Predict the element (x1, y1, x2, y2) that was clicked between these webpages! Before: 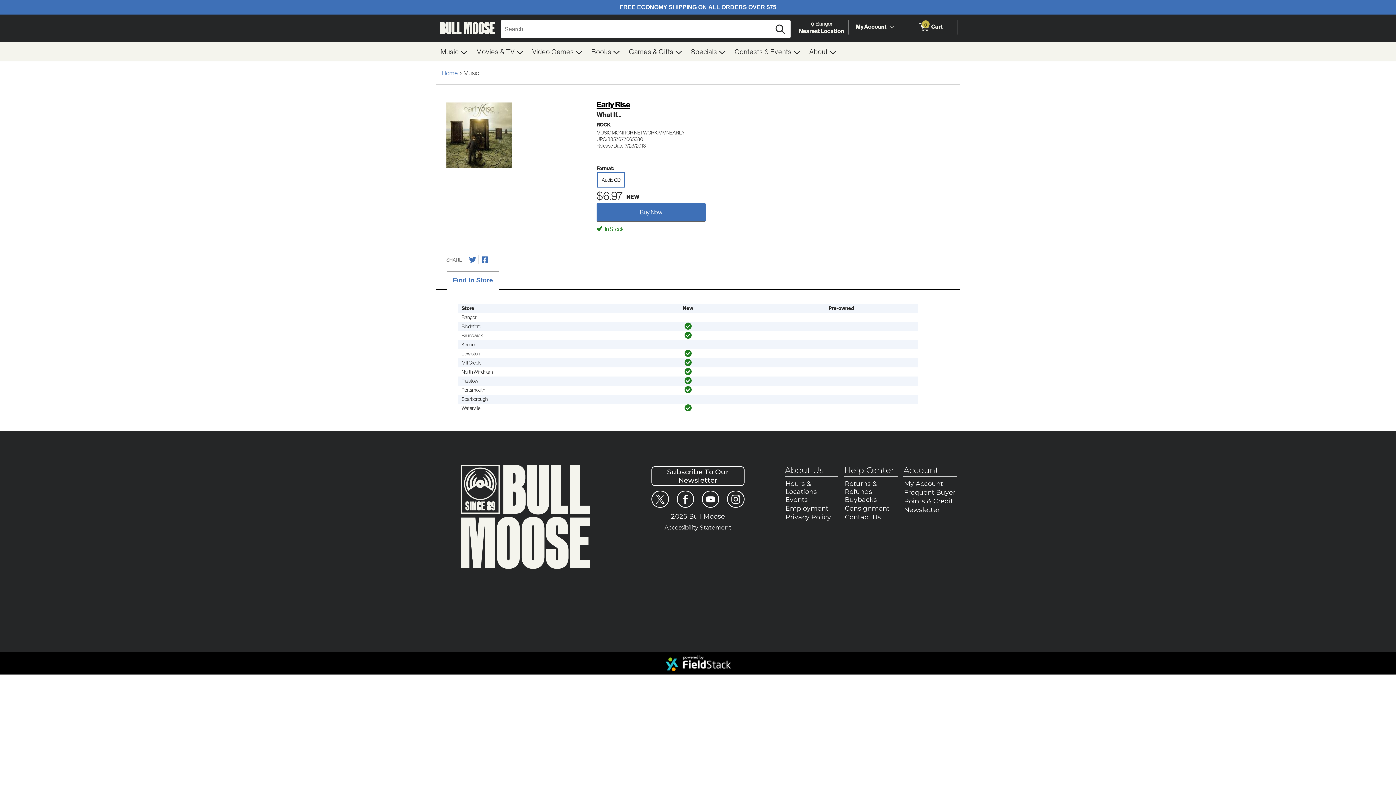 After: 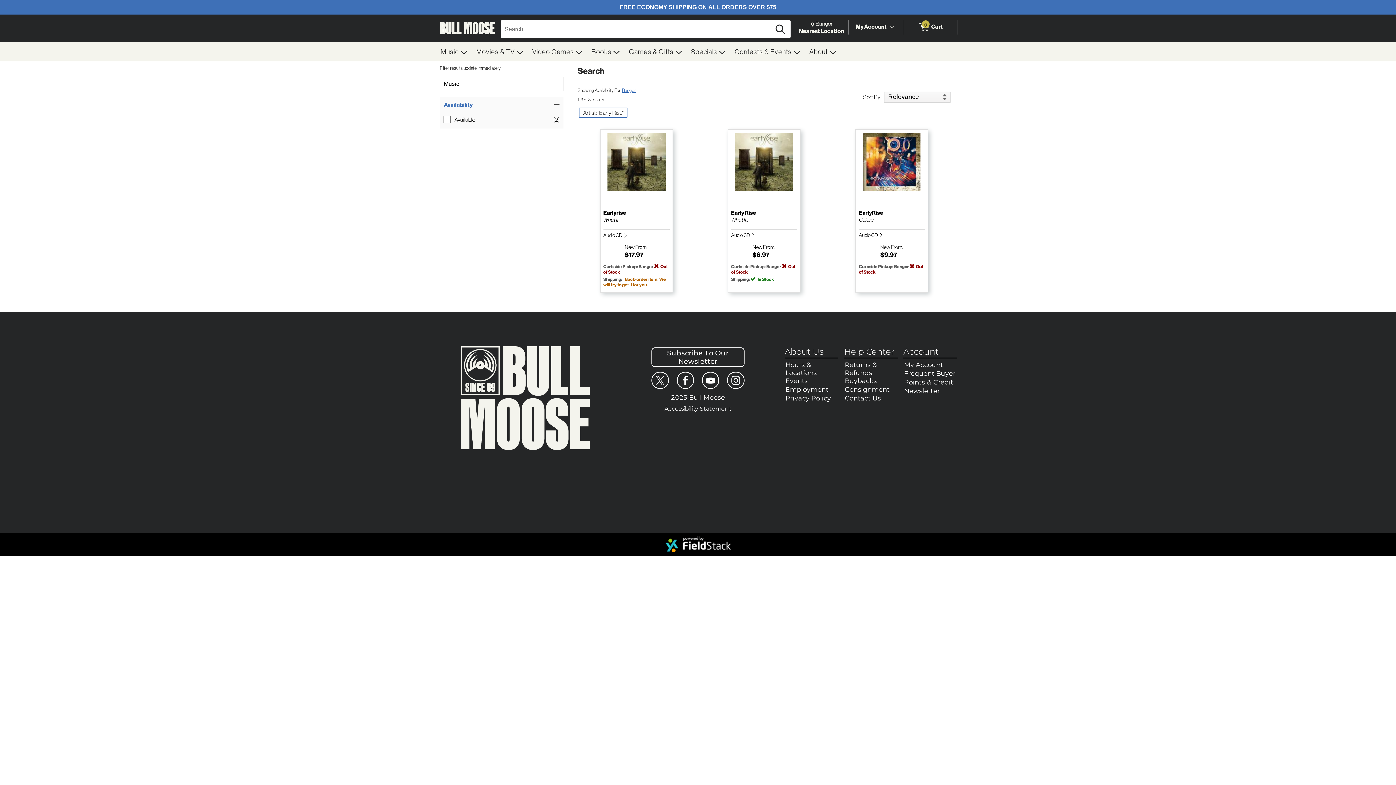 Action: bbox: (596, 99, 630, 109) label: Early Rise